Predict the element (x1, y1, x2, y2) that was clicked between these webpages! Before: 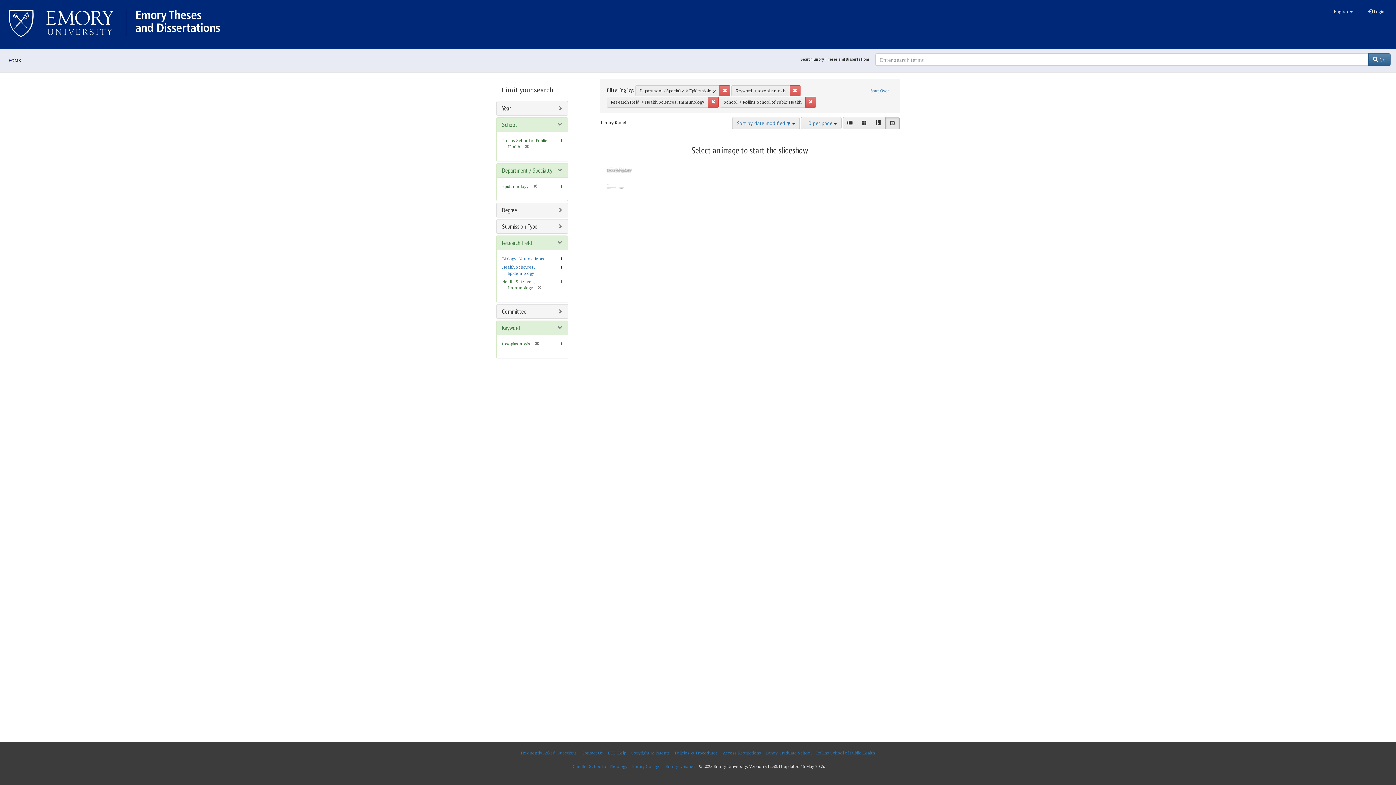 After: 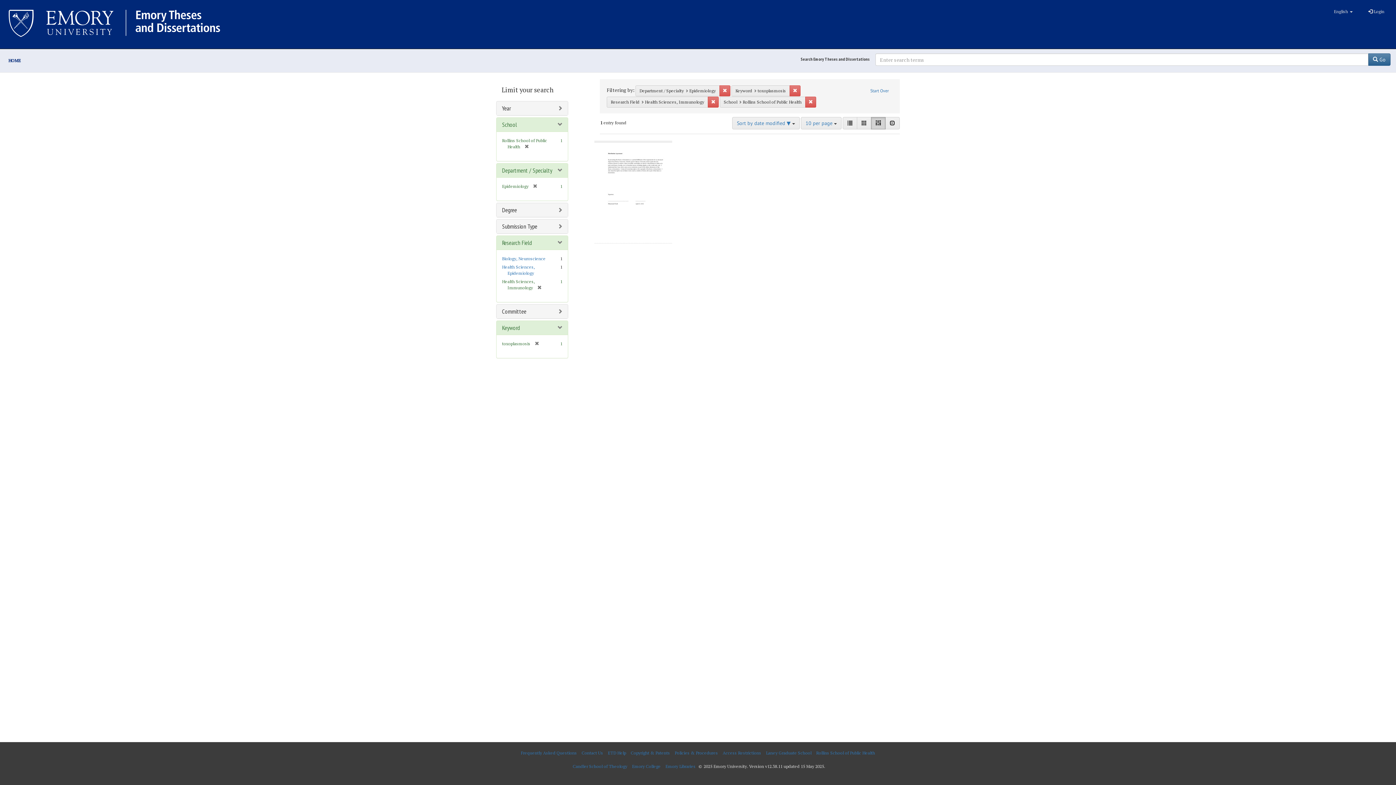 Action: label: Masonry bbox: (871, 117, 885, 129)